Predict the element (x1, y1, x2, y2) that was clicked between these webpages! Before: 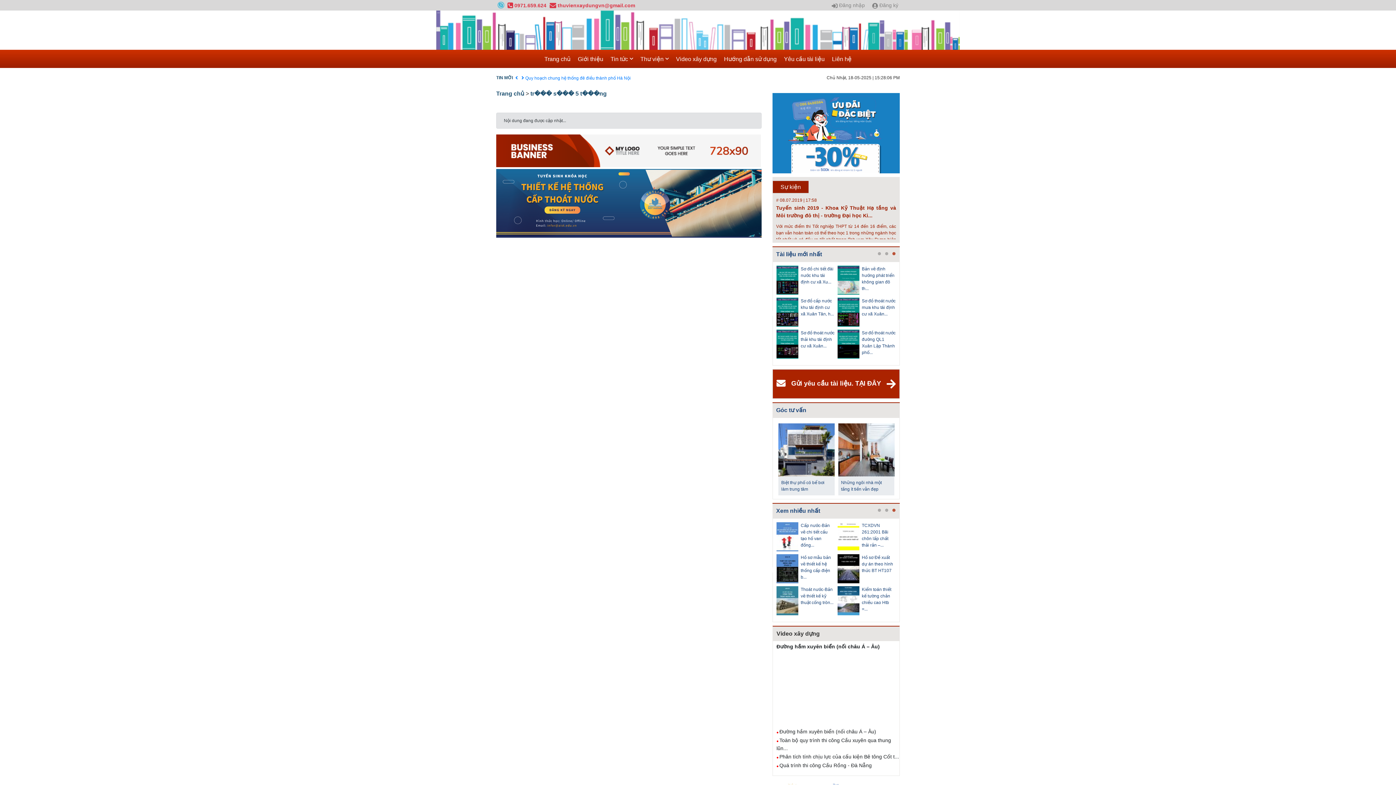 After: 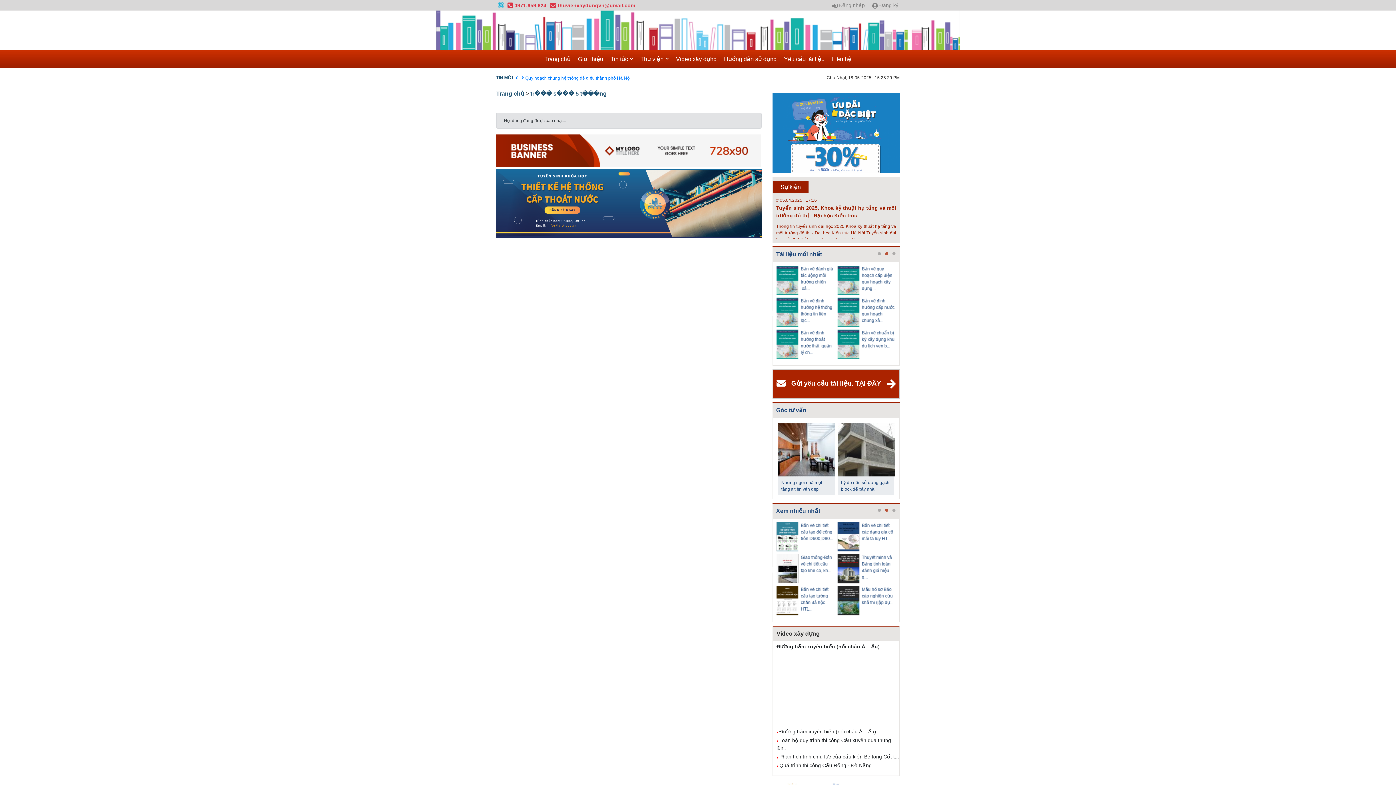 Action: bbox: (496, 148, 761, 153)